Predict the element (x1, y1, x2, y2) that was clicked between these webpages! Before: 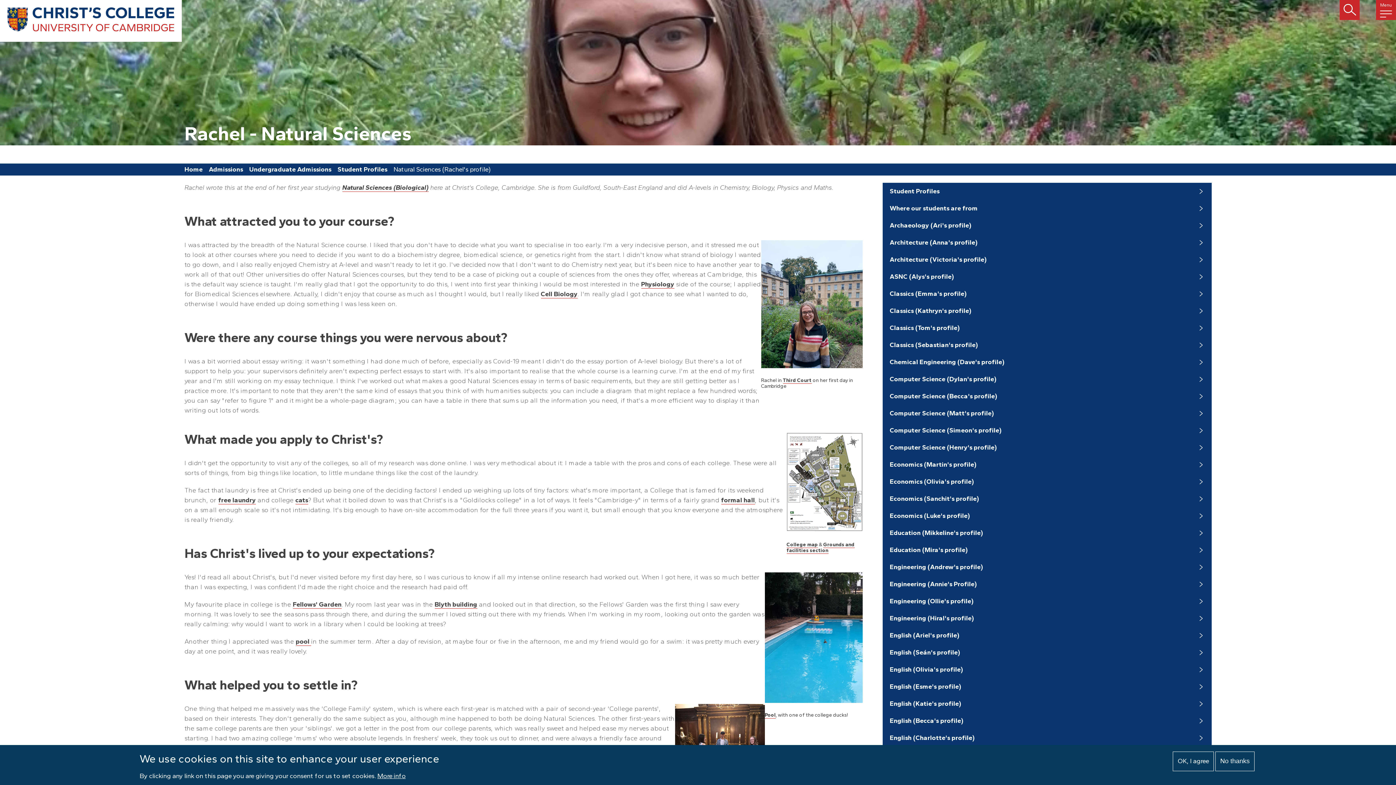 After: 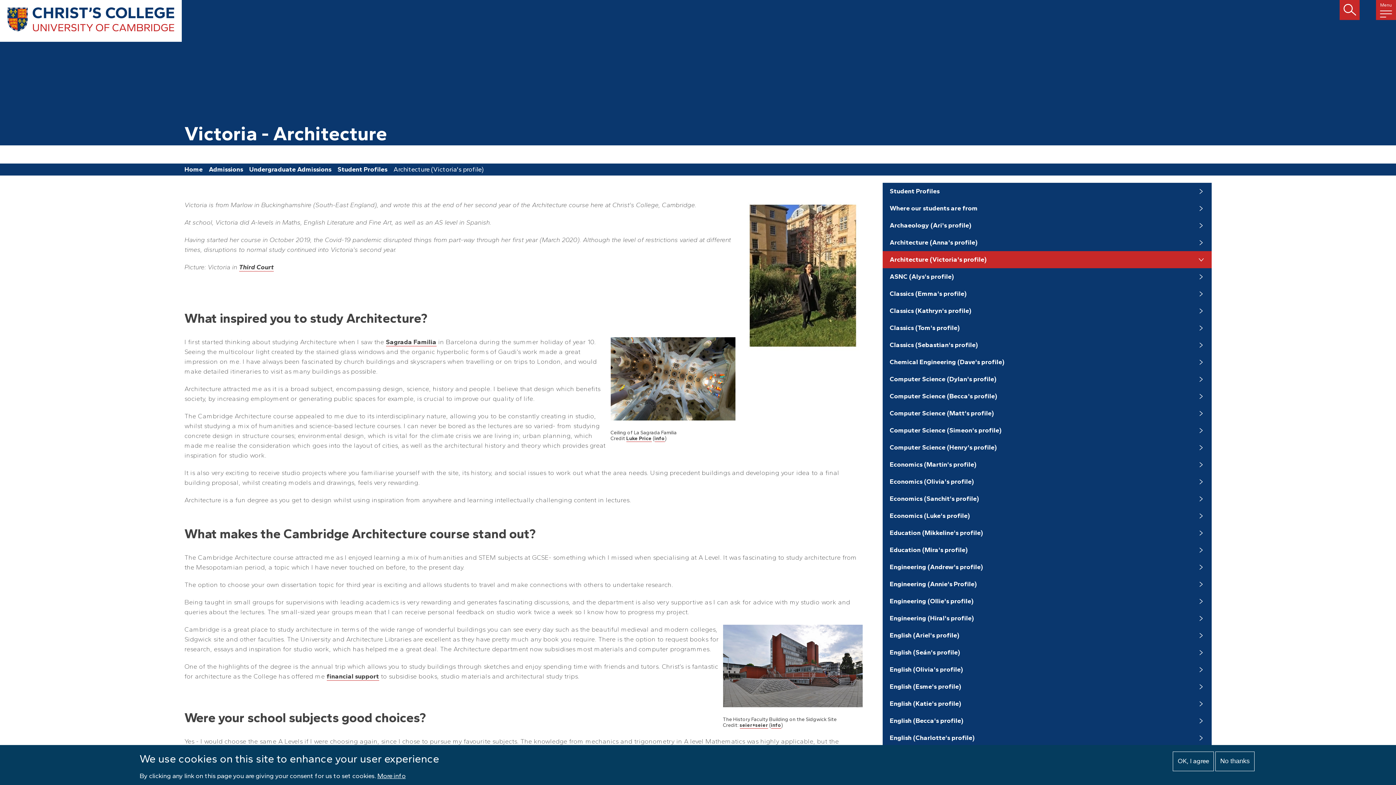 Action: label: Architecture (Victoria's profile) bbox: (882, 251, 1211, 268)